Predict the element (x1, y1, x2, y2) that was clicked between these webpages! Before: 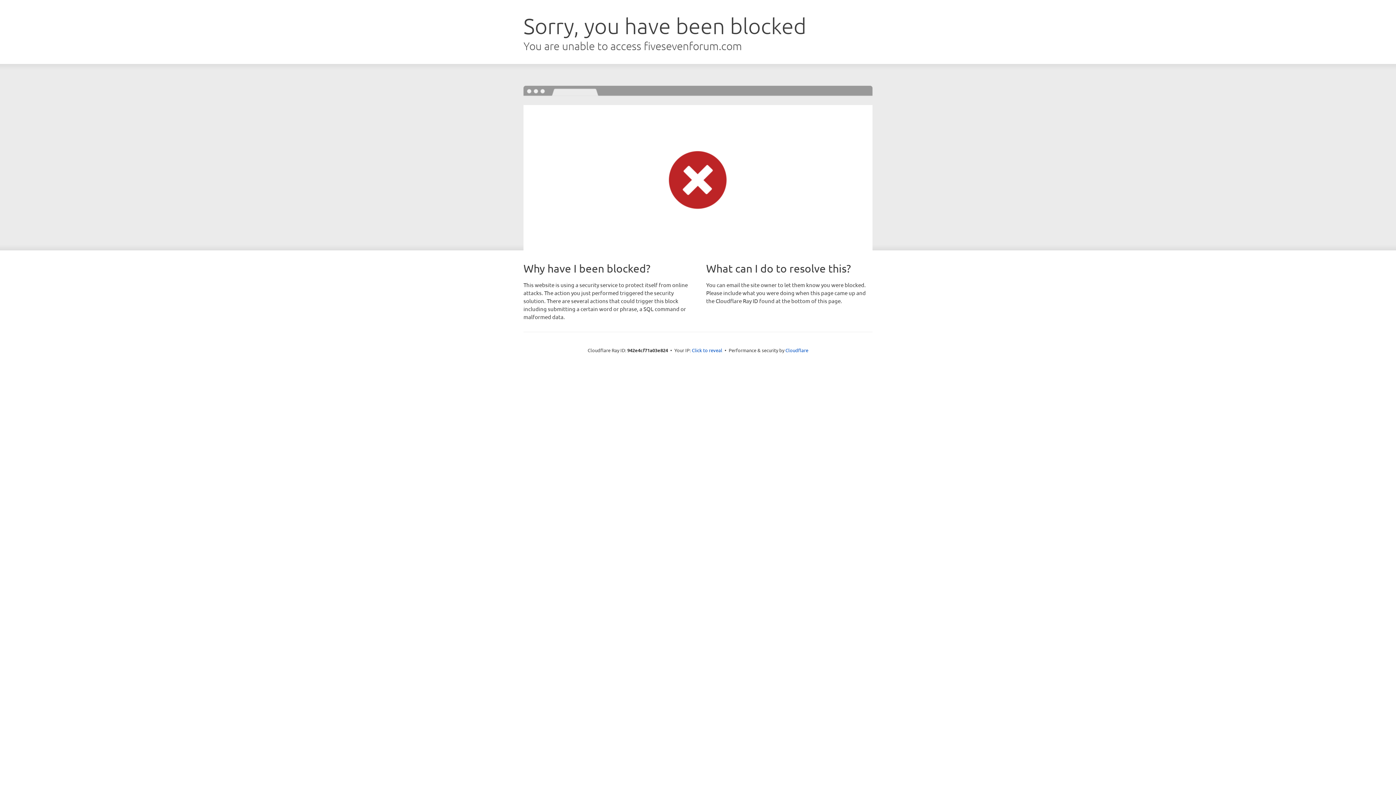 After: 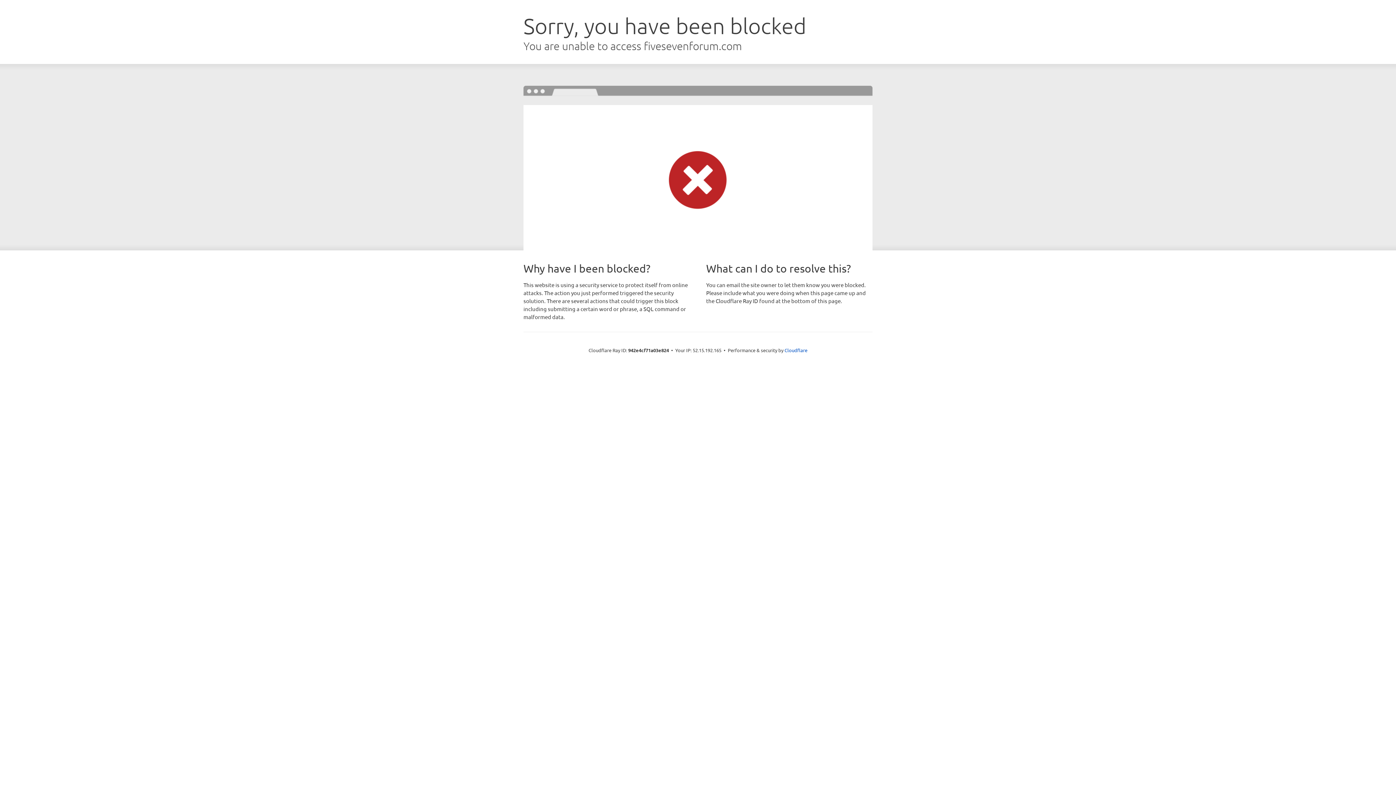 Action: bbox: (692, 346, 722, 353) label: Click to reveal